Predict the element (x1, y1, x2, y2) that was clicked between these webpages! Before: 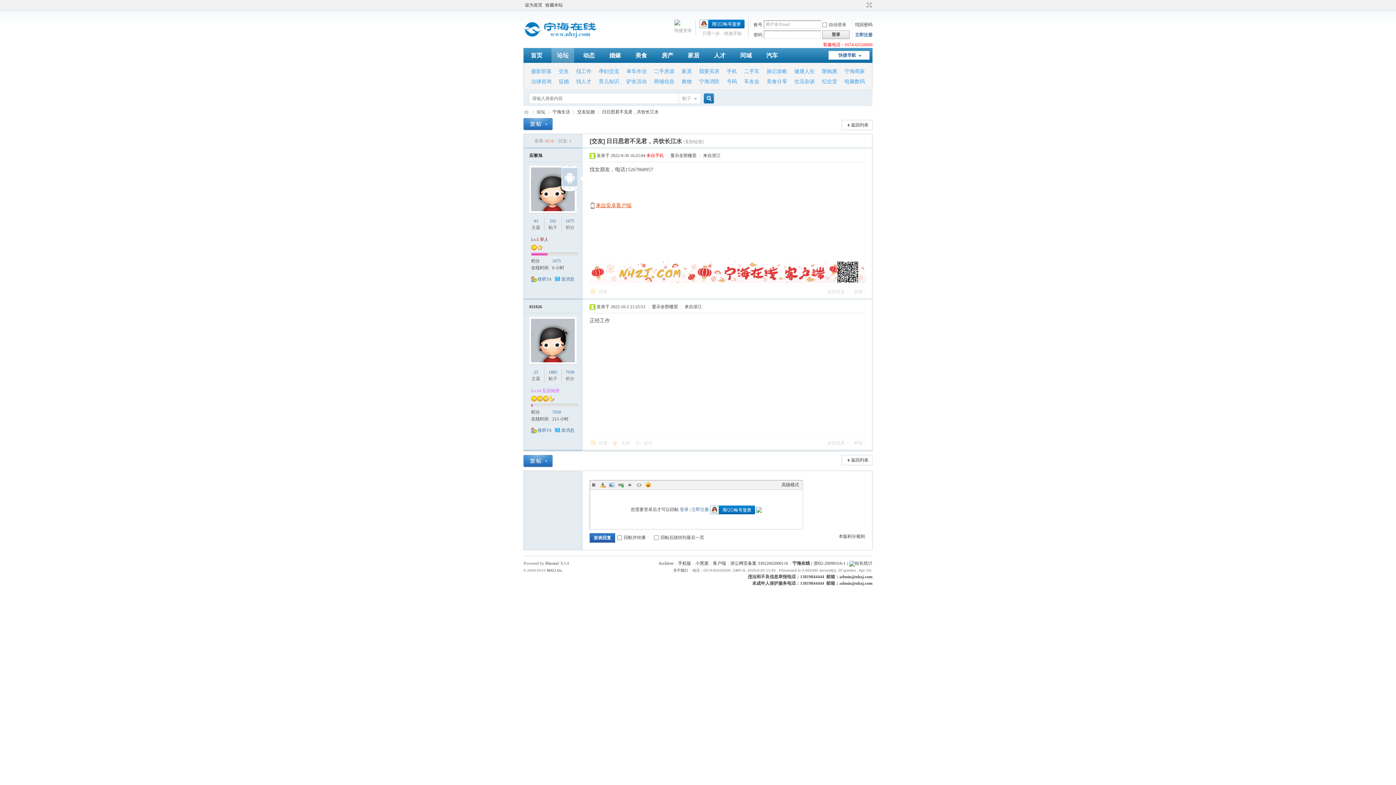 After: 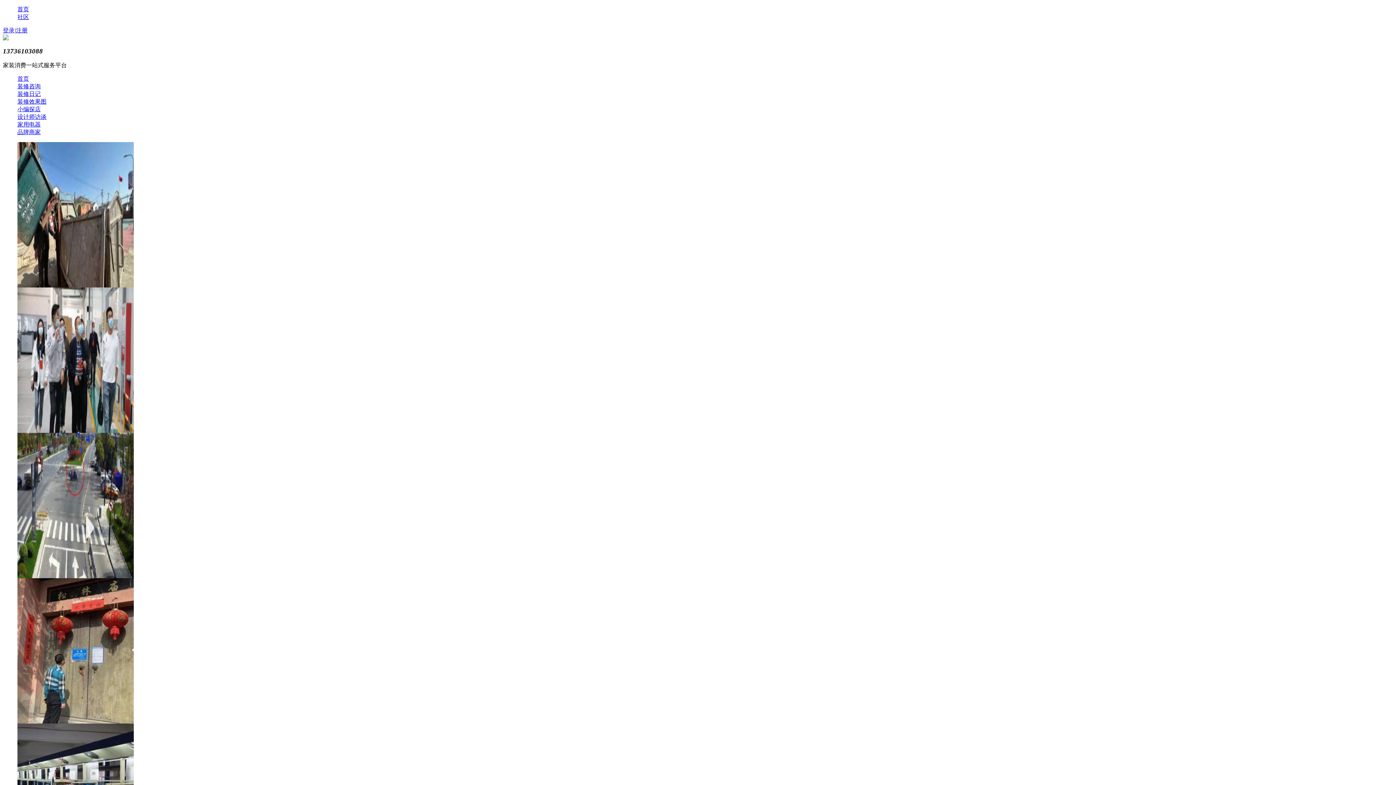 Action: bbox: (688, 48, 699, 62) label: 家居